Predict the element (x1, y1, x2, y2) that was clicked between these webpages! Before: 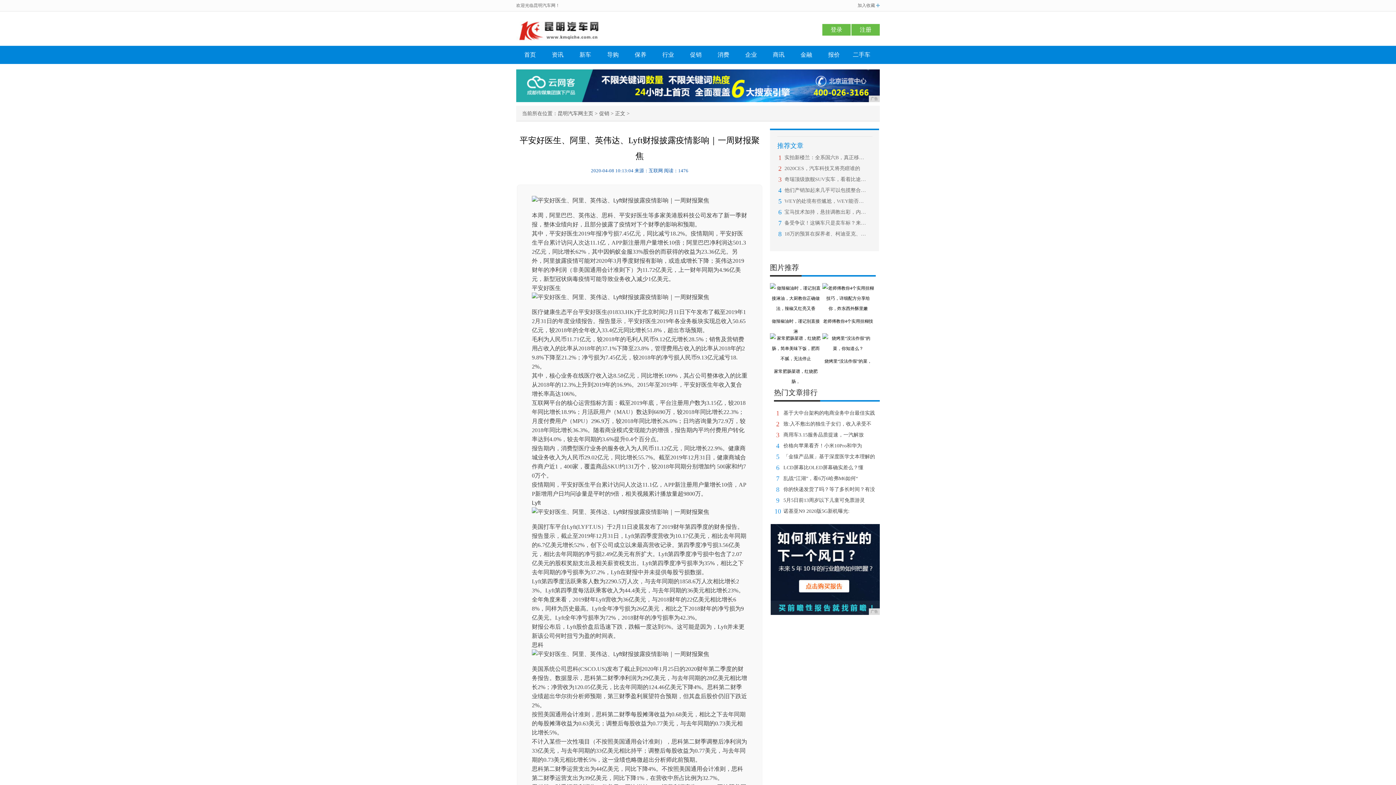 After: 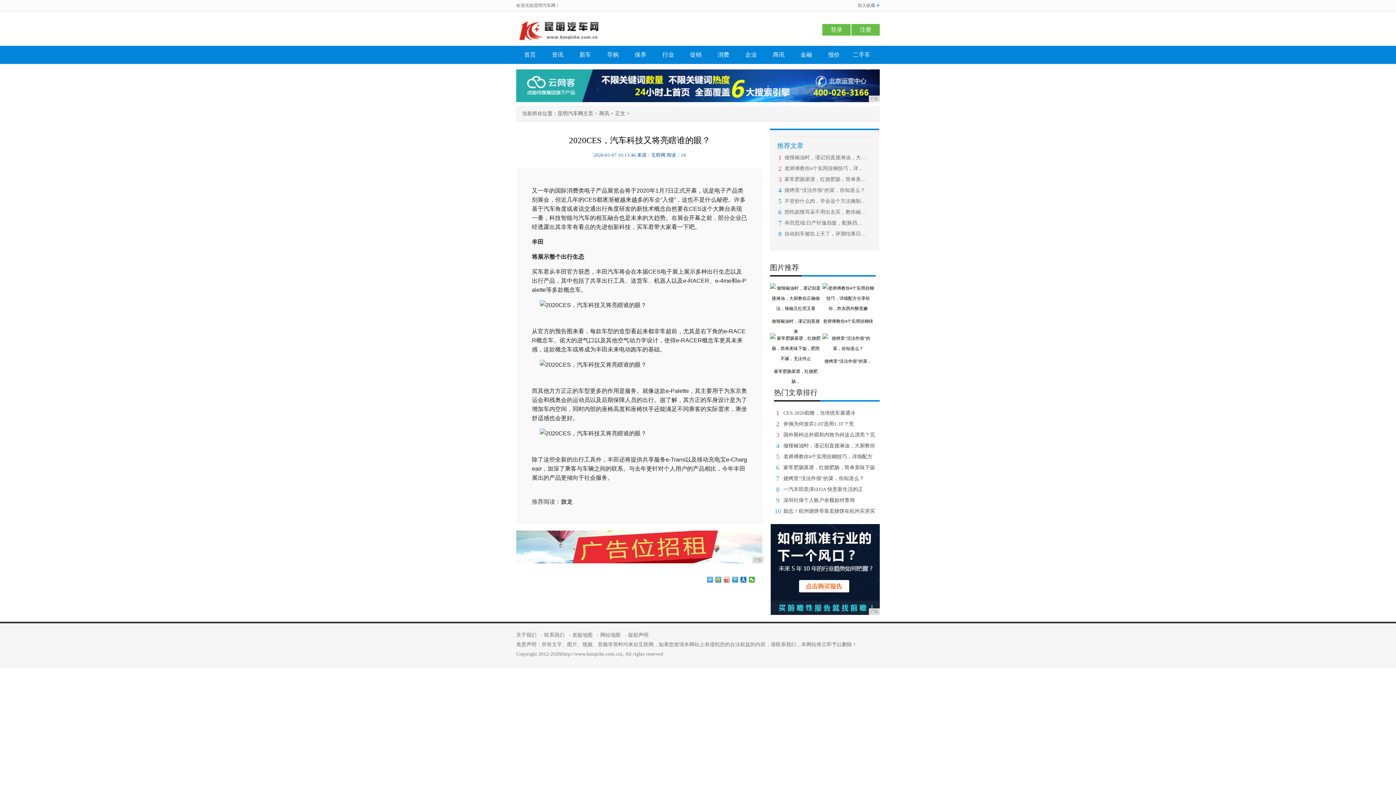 Action: label: 2020CES，汽车科技又将亮瞎谁的 bbox: (784, 163, 866, 174)